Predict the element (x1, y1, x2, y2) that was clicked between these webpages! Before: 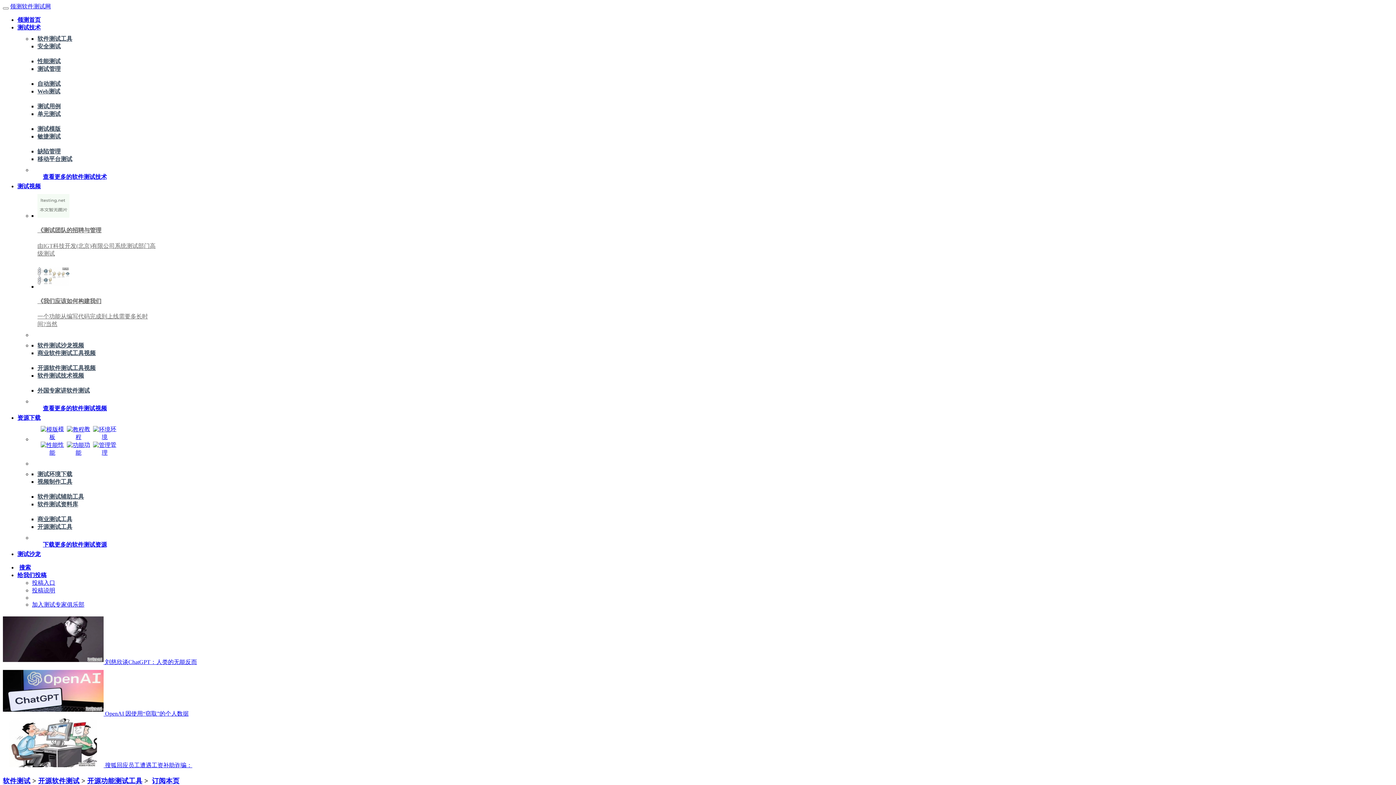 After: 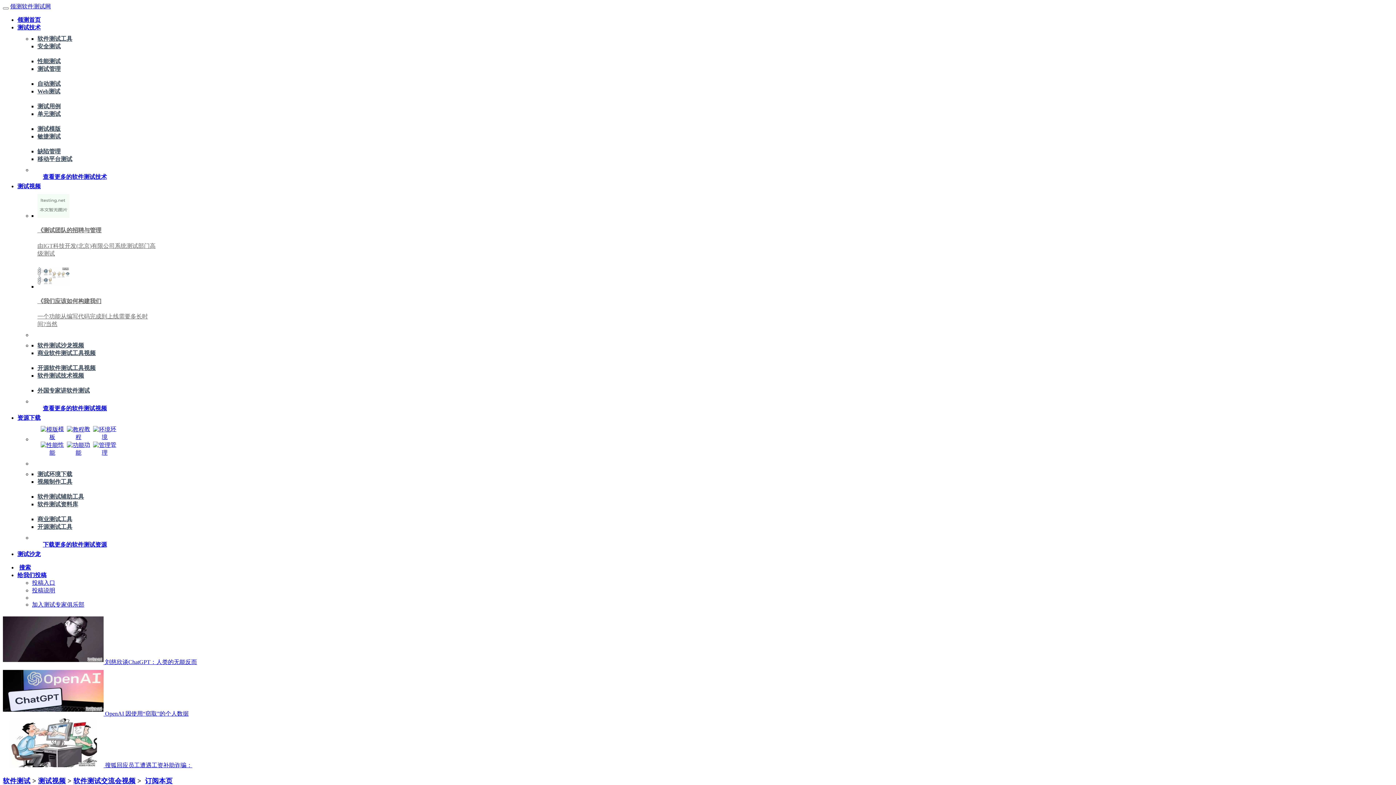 Action: label: 软件测试沙龙视频 bbox: (37, 342, 84, 348)